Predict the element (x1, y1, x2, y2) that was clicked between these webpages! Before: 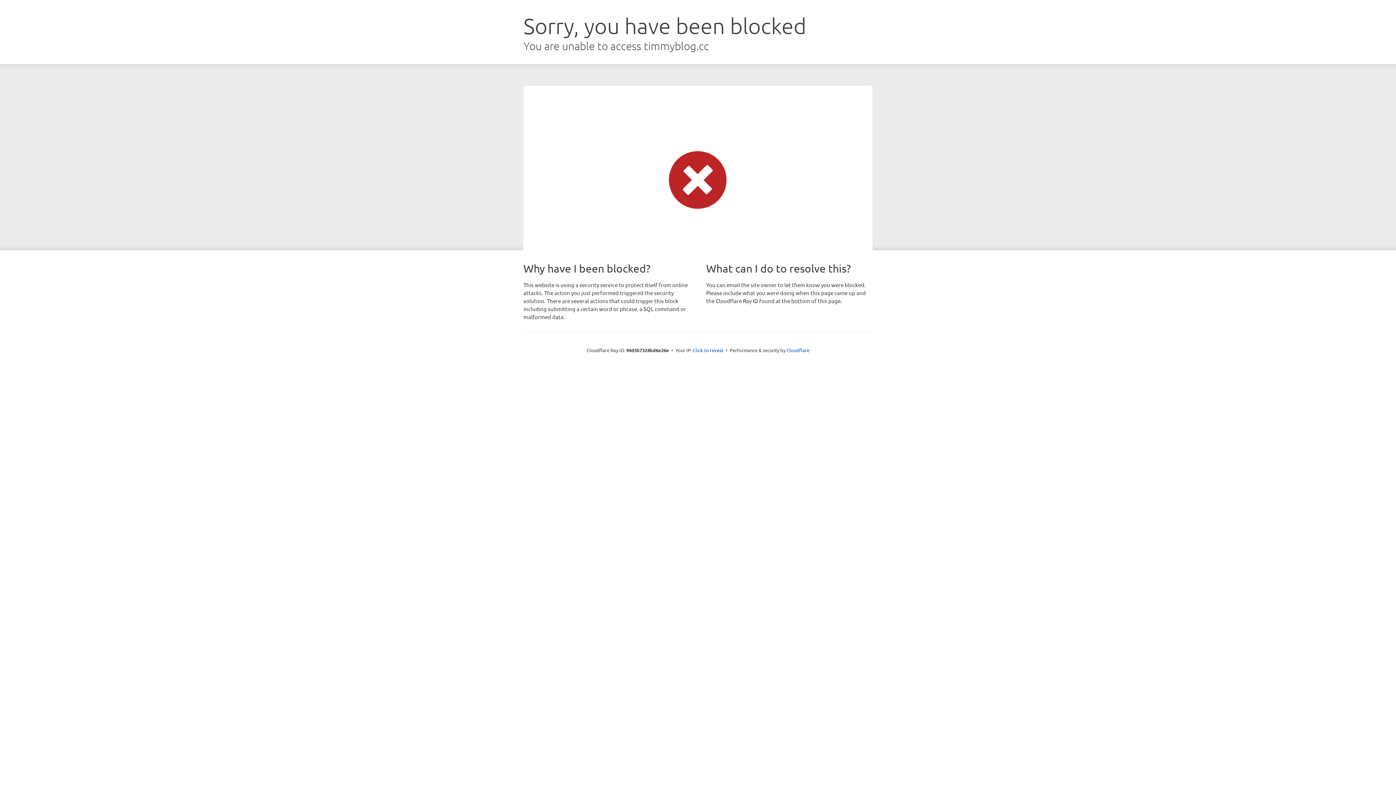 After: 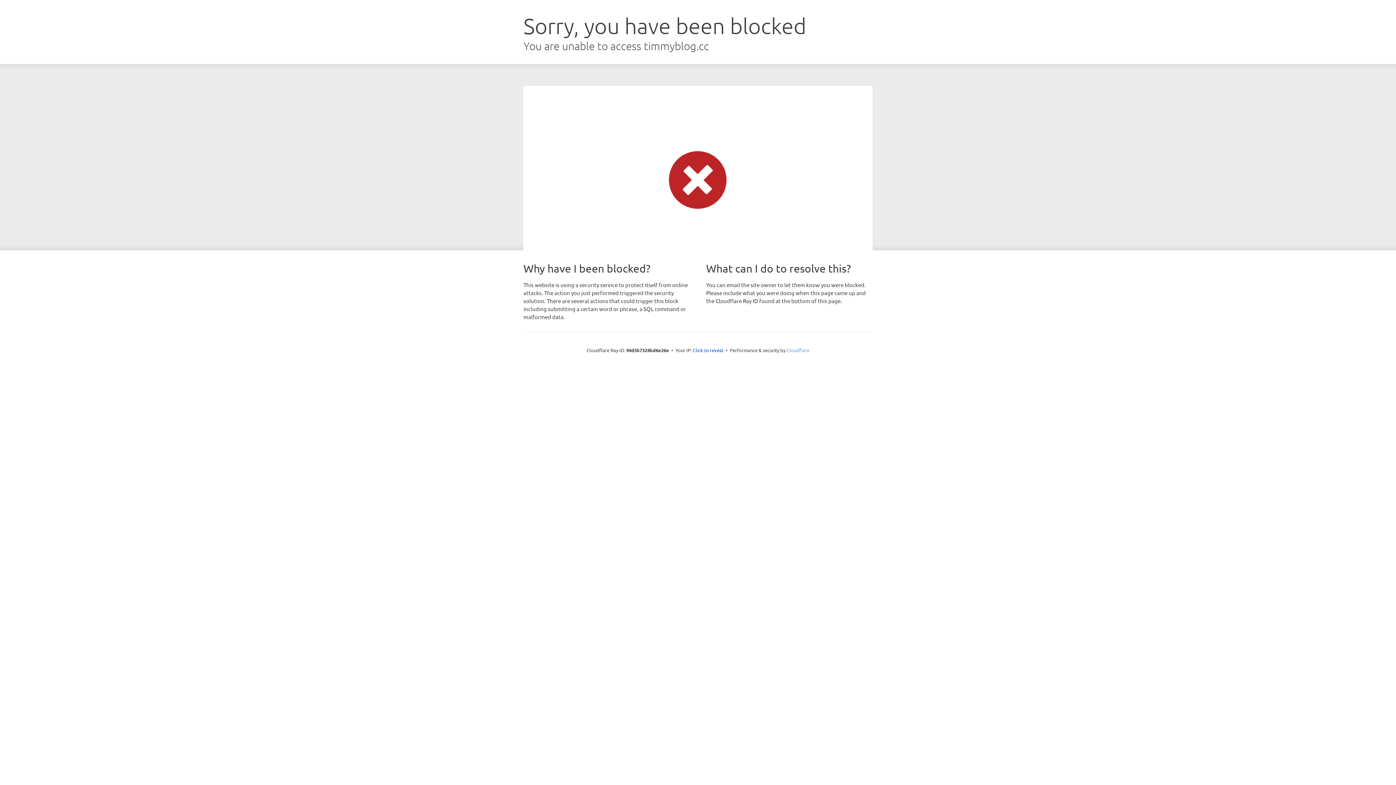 Action: bbox: (786, 347, 809, 353) label: Cloudflare